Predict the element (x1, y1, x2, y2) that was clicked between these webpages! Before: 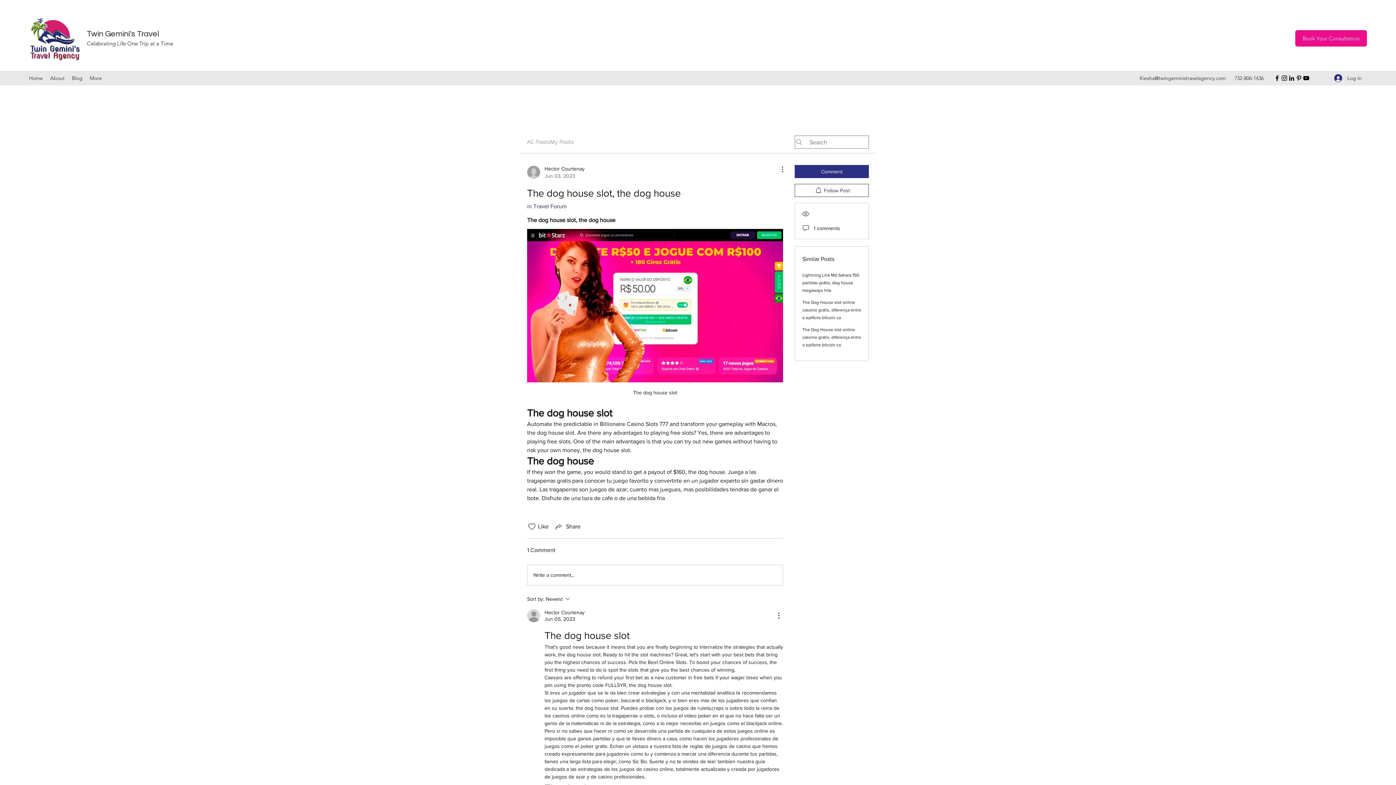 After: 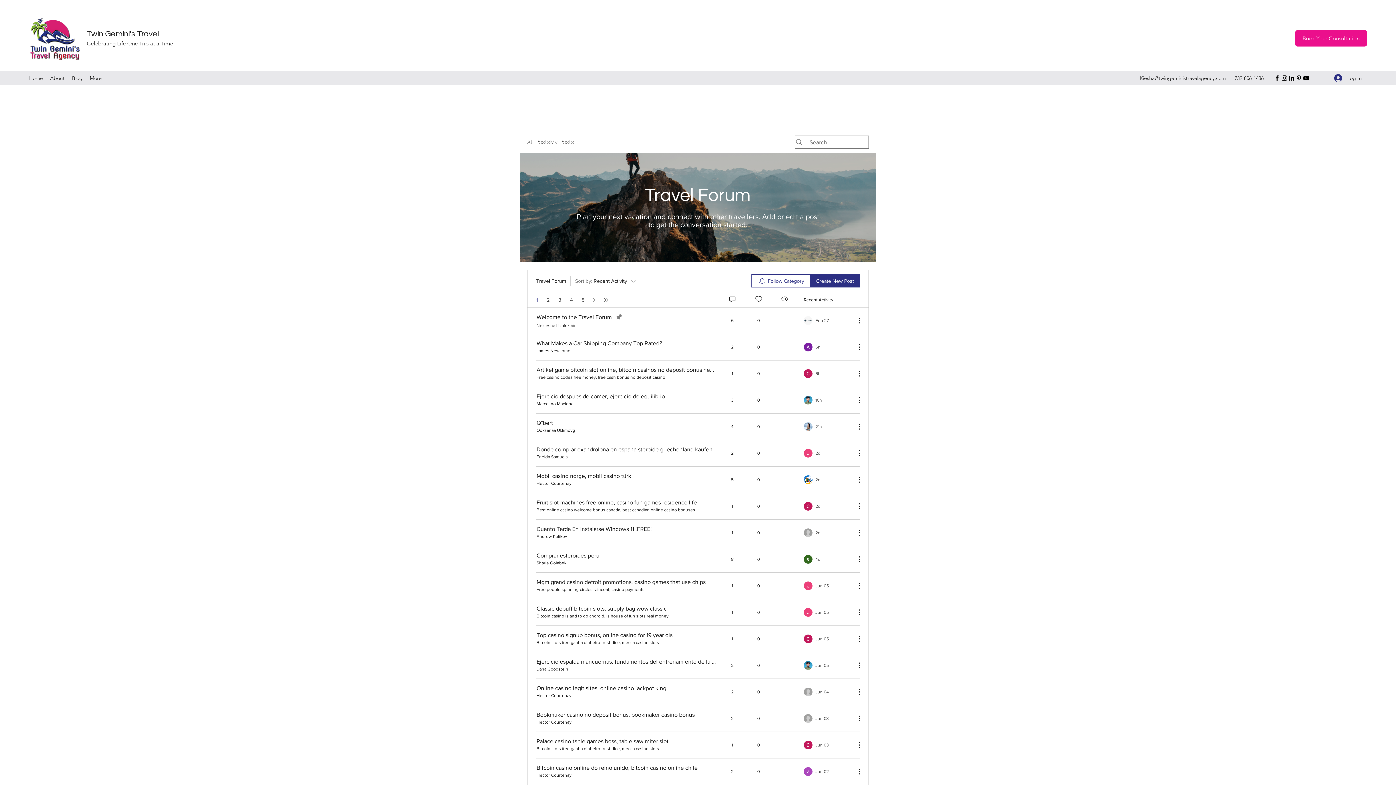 Action: label: in Travel Forum bbox: (527, 203, 566, 209)